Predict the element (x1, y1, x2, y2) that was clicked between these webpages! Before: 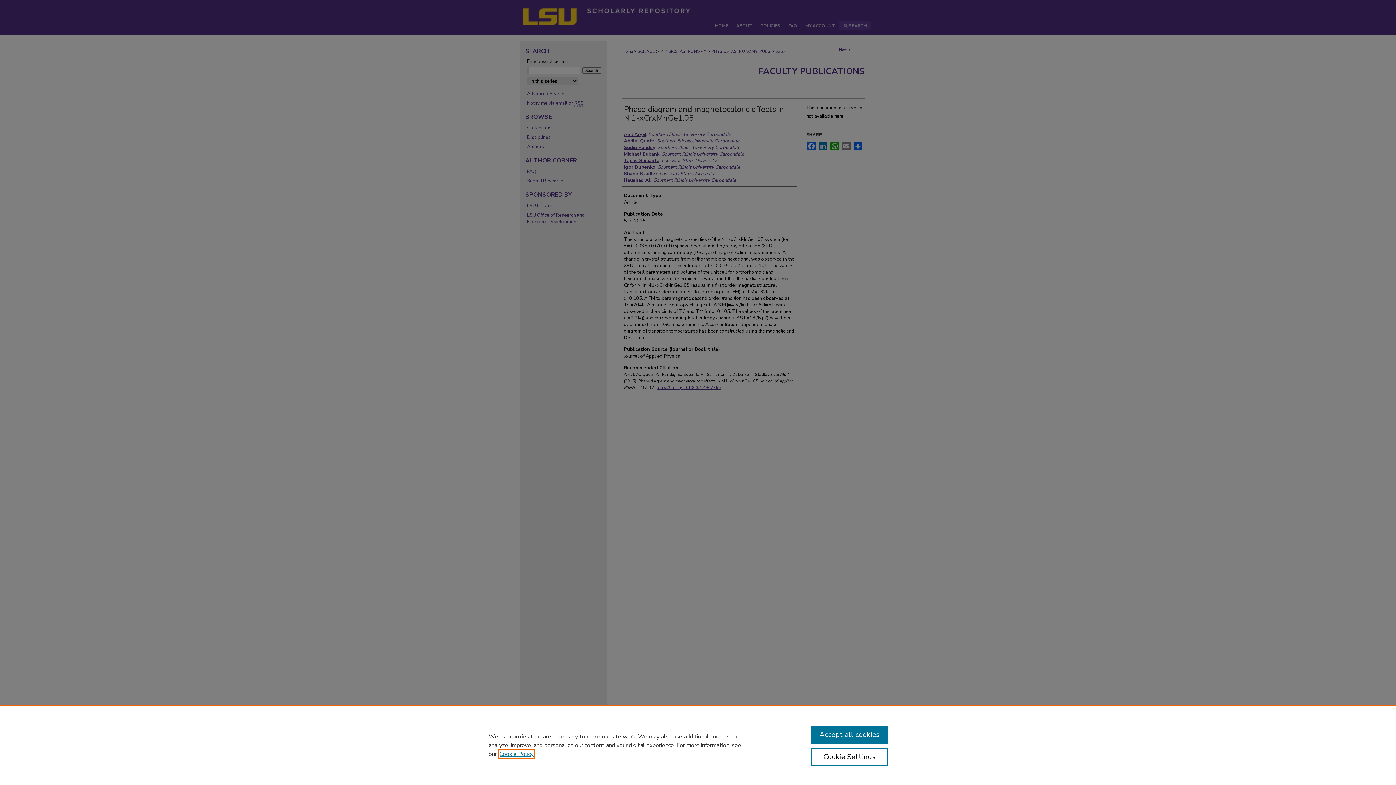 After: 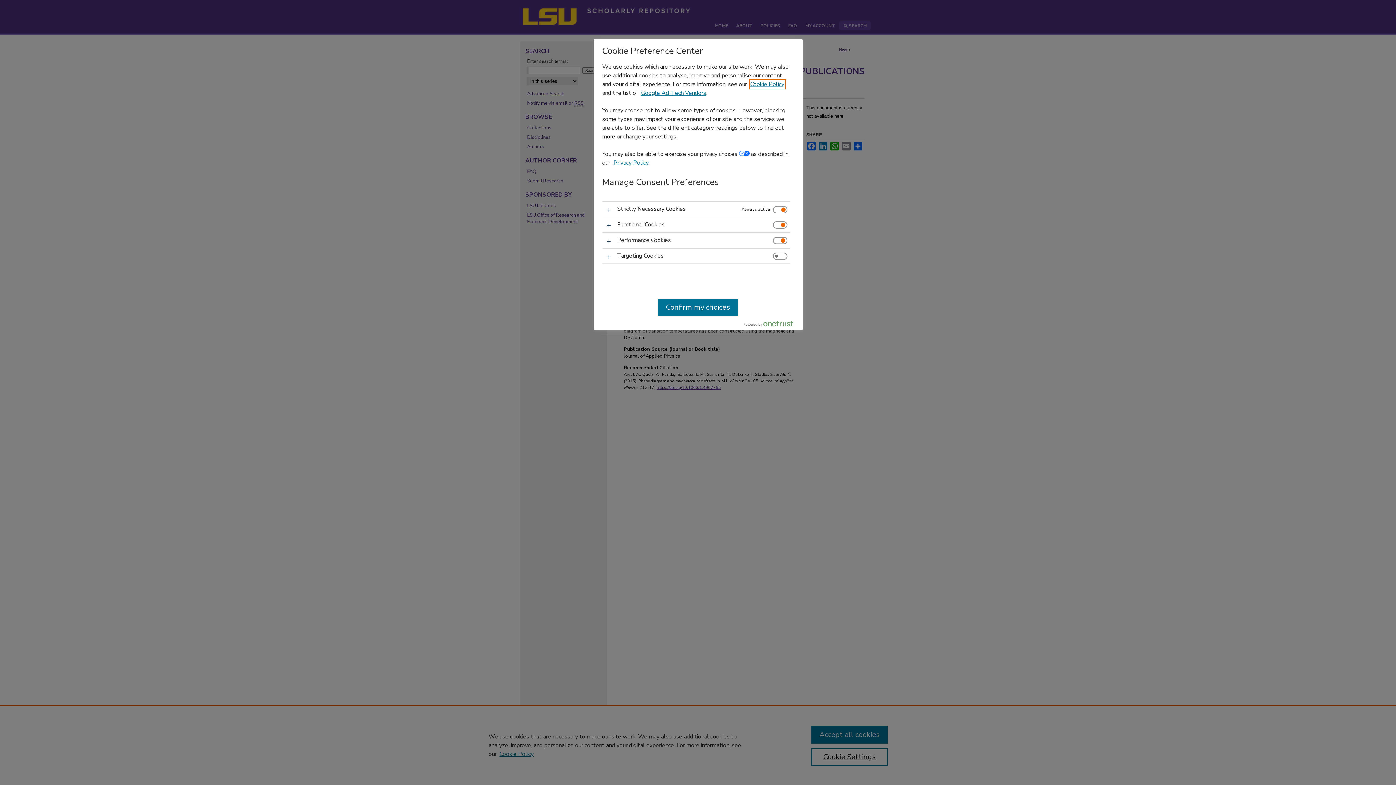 Action: label: Cookie Settings bbox: (811, 748, 887, 766)